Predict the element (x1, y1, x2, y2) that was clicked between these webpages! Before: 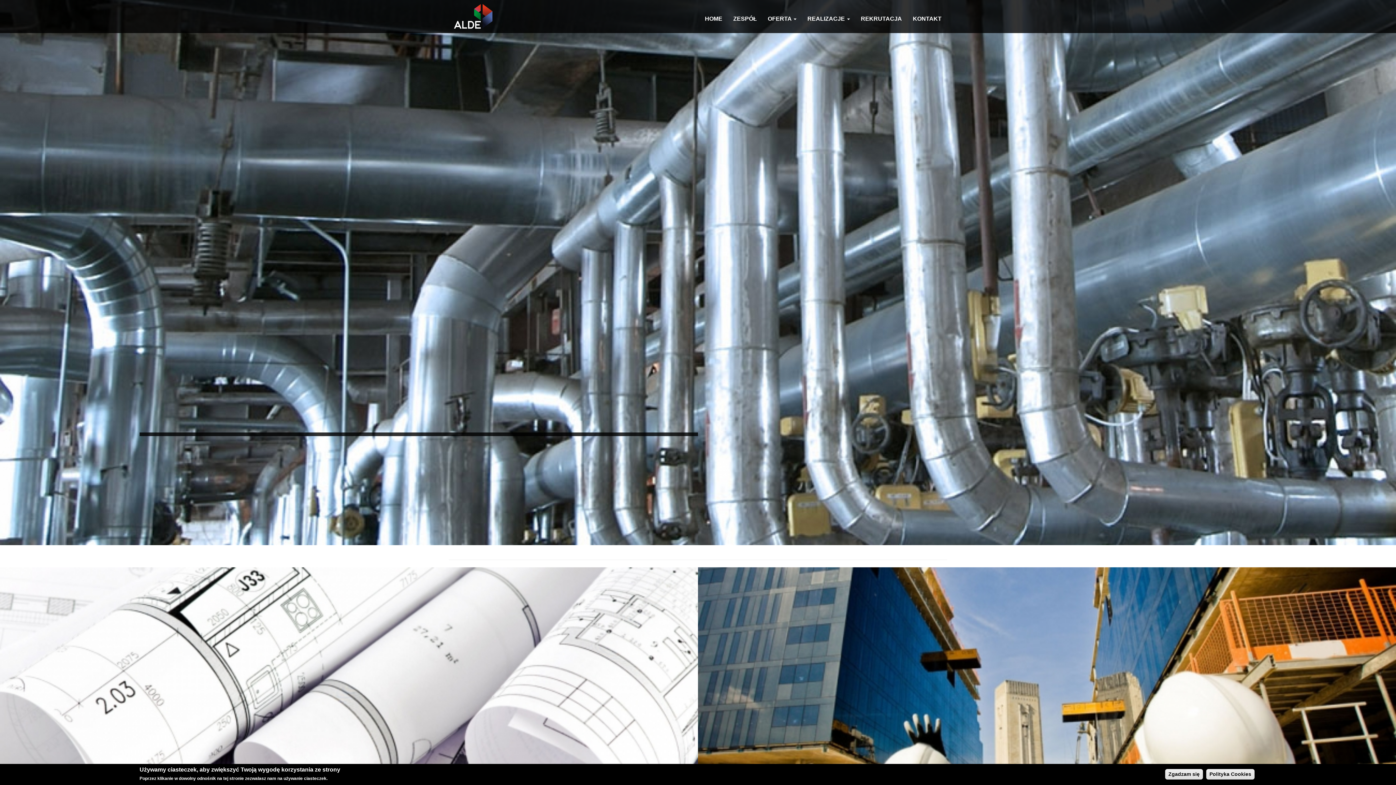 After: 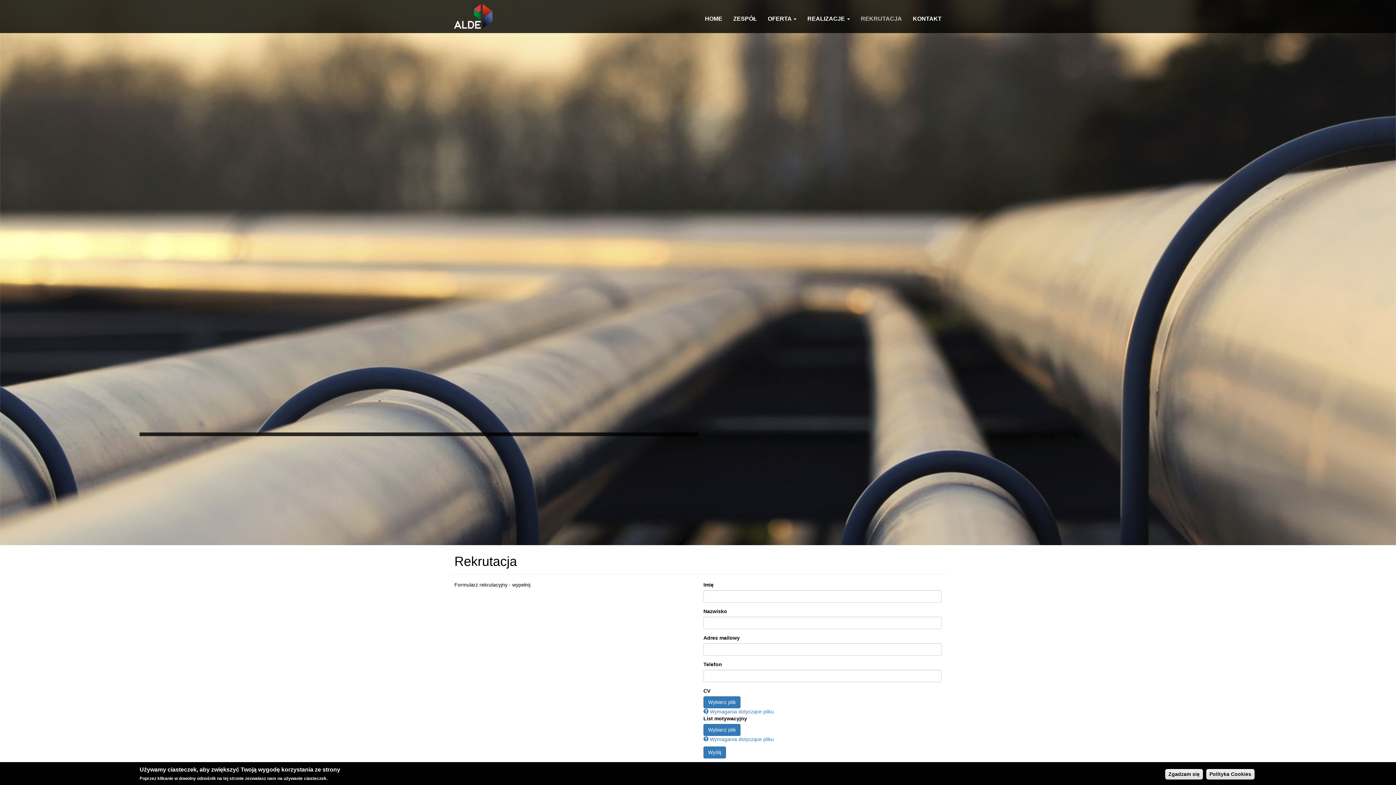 Action: bbox: (855, 9, 907, 28) label: REKRUTACJA